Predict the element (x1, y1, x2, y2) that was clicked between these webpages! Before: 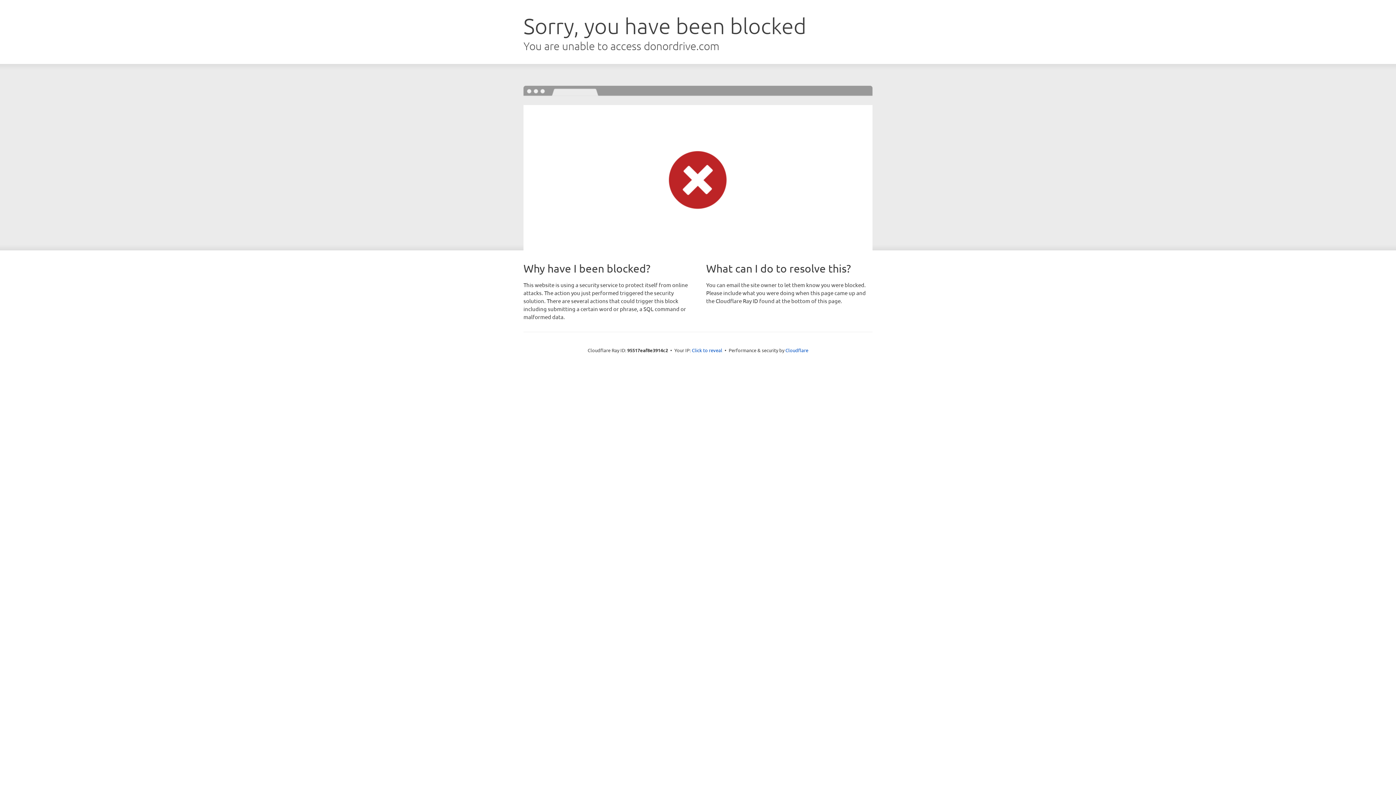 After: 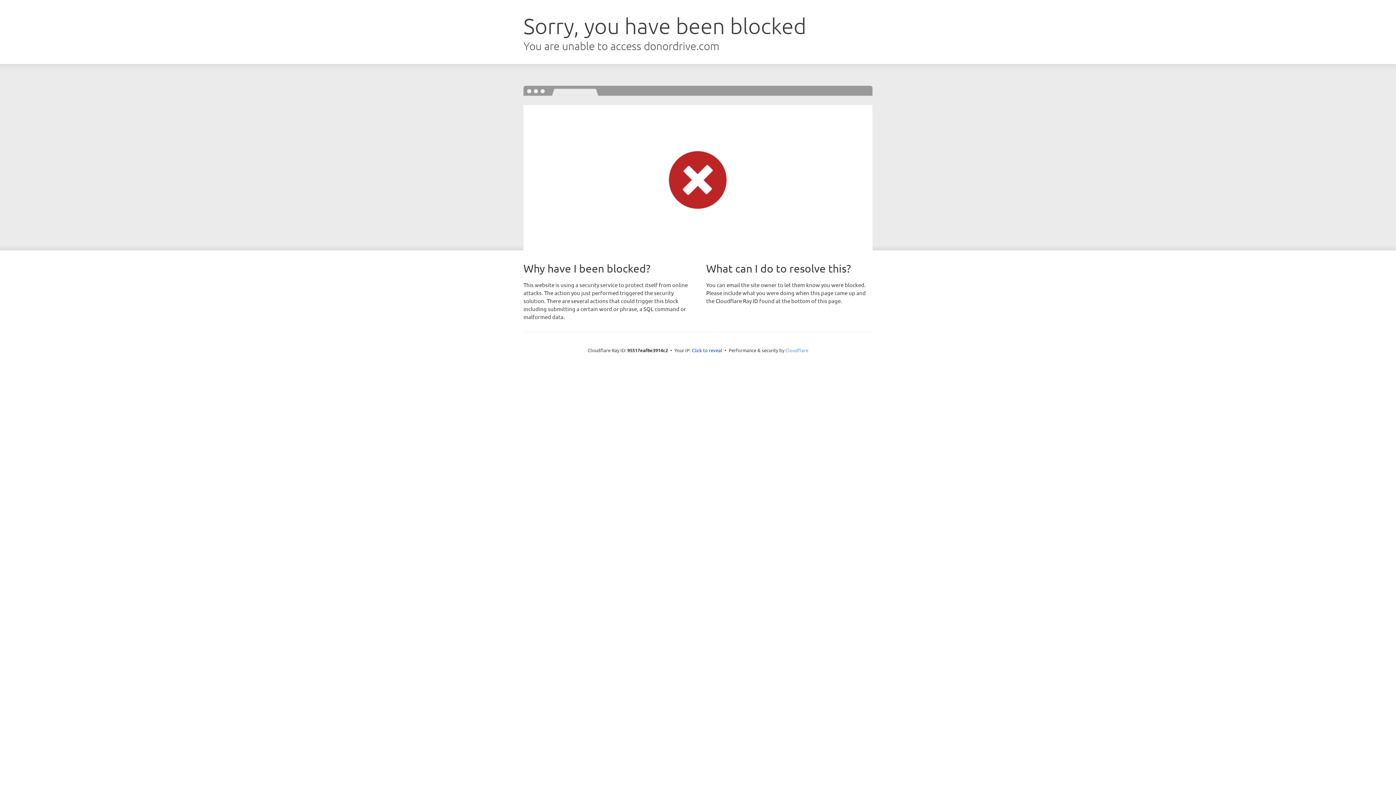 Action: bbox: (785, 347, 808, 353) label: Cloudflare